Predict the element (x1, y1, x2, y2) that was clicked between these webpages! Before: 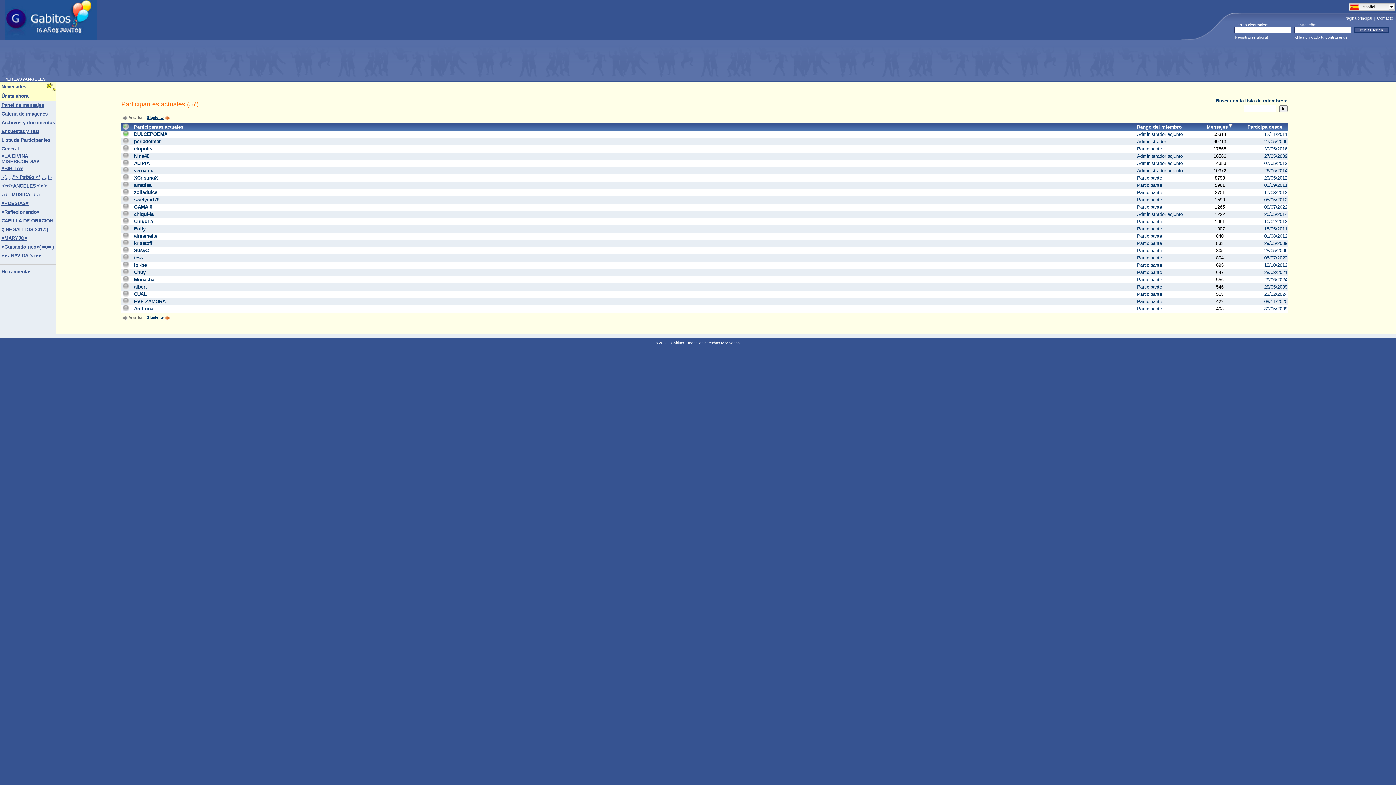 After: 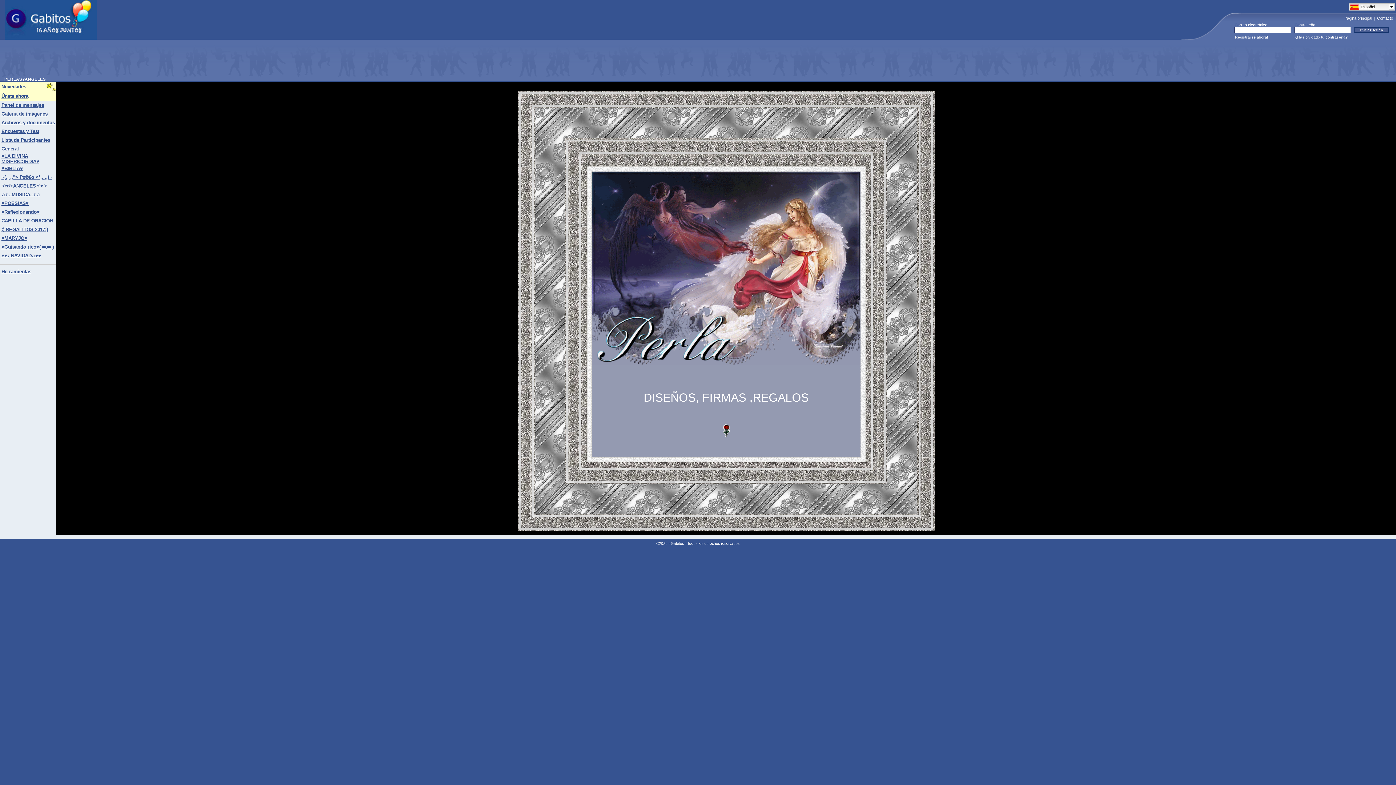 Action: bbox: (1, 175, 52, 179) label: ~(,, ,,"> Pε®£α <*,, ,,)~